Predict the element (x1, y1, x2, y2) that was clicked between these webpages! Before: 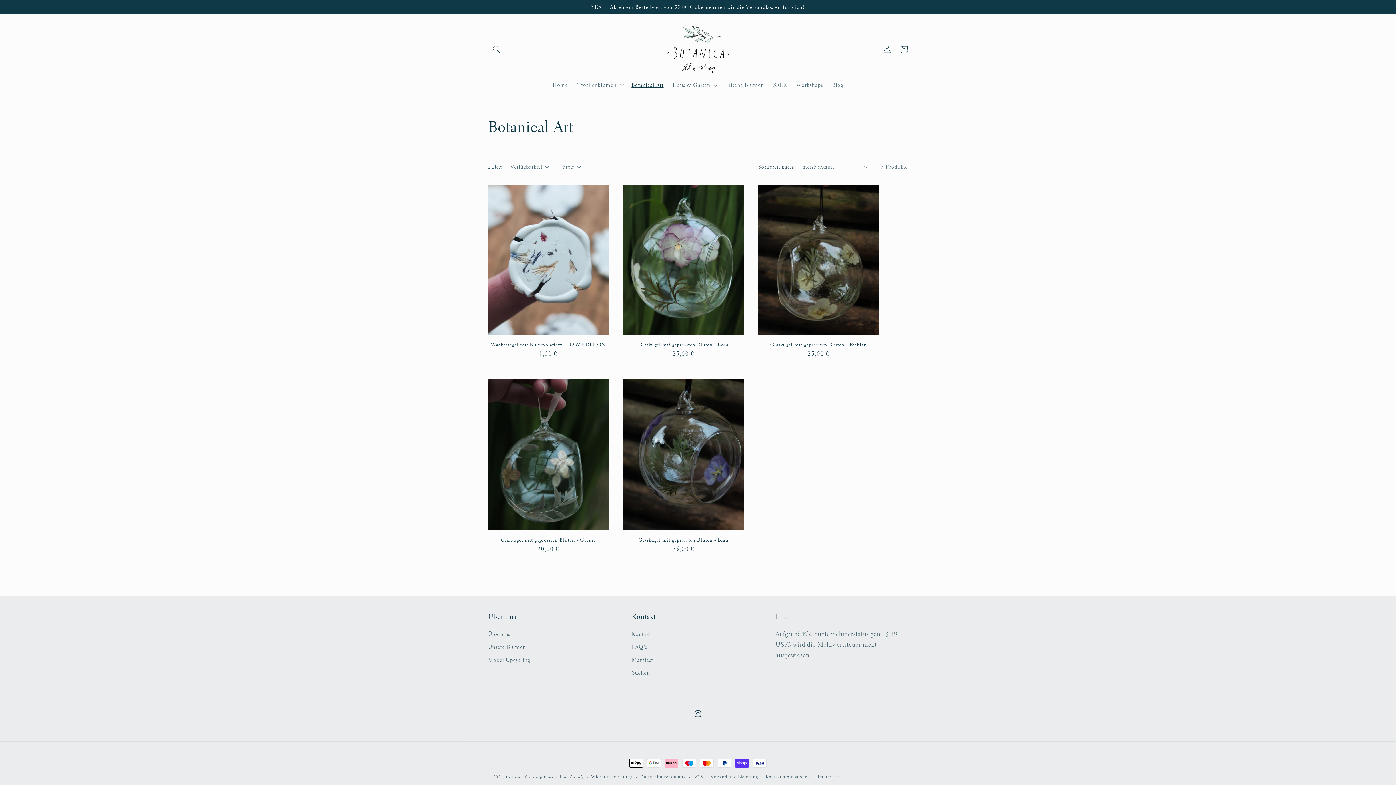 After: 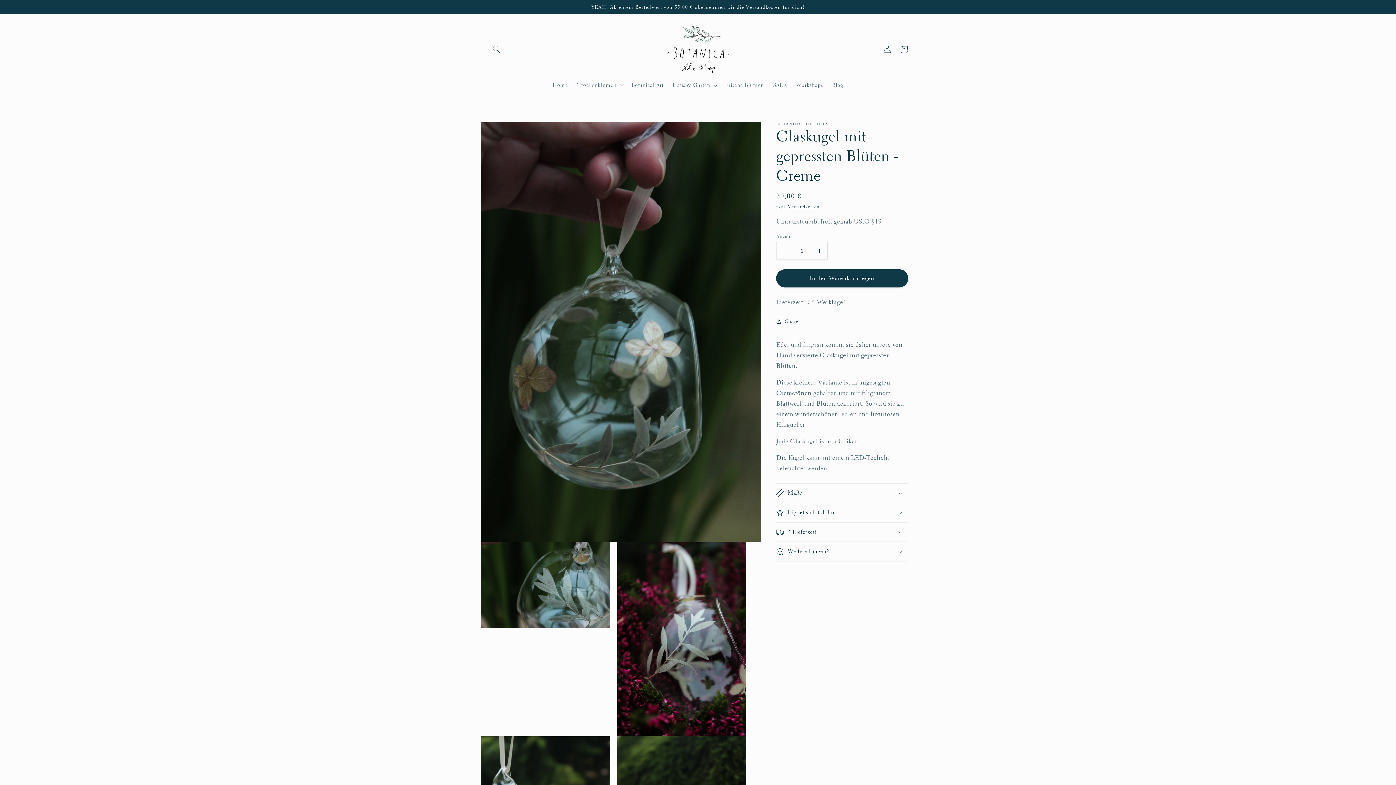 Action: bbox: (488, 536, 608, 543) label: Glaskugel mit gepressten Blüten - Creme